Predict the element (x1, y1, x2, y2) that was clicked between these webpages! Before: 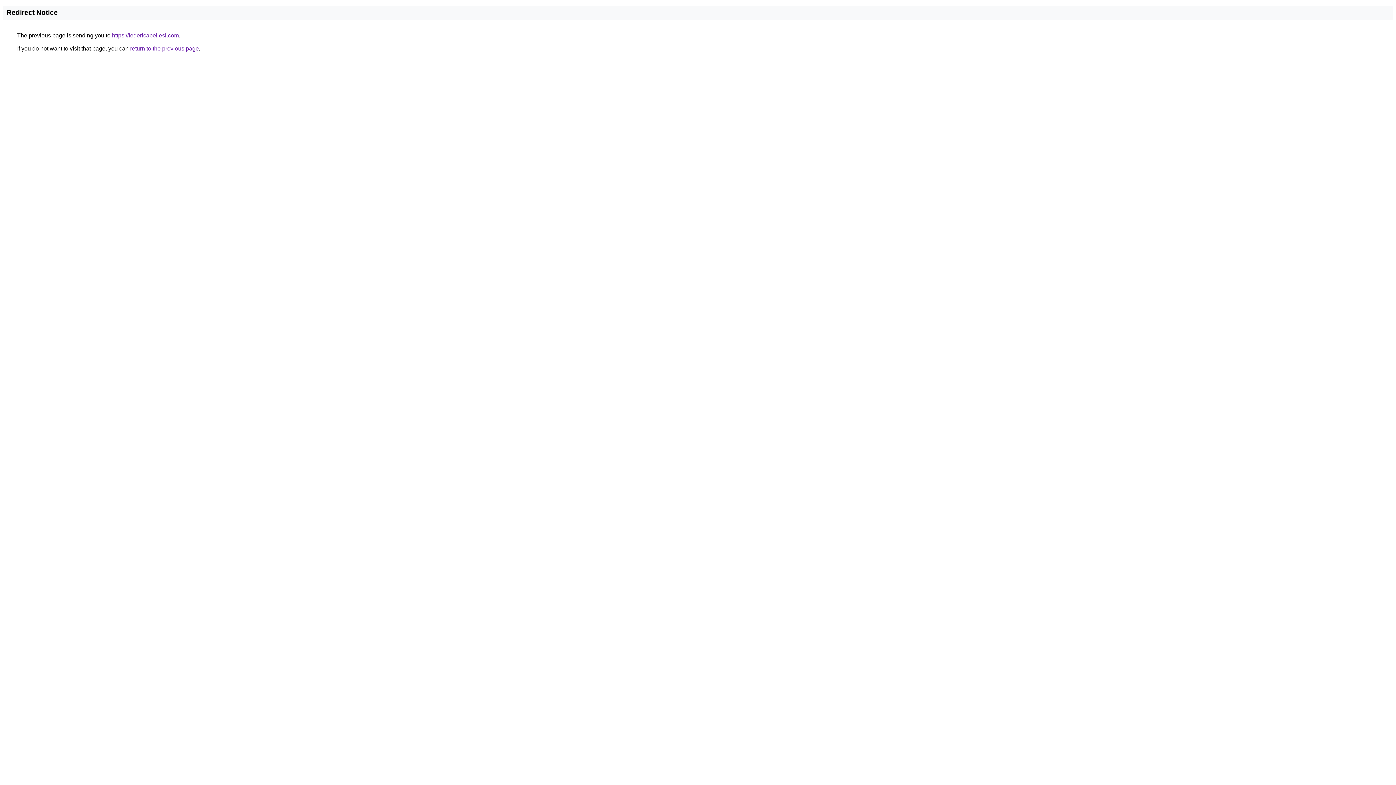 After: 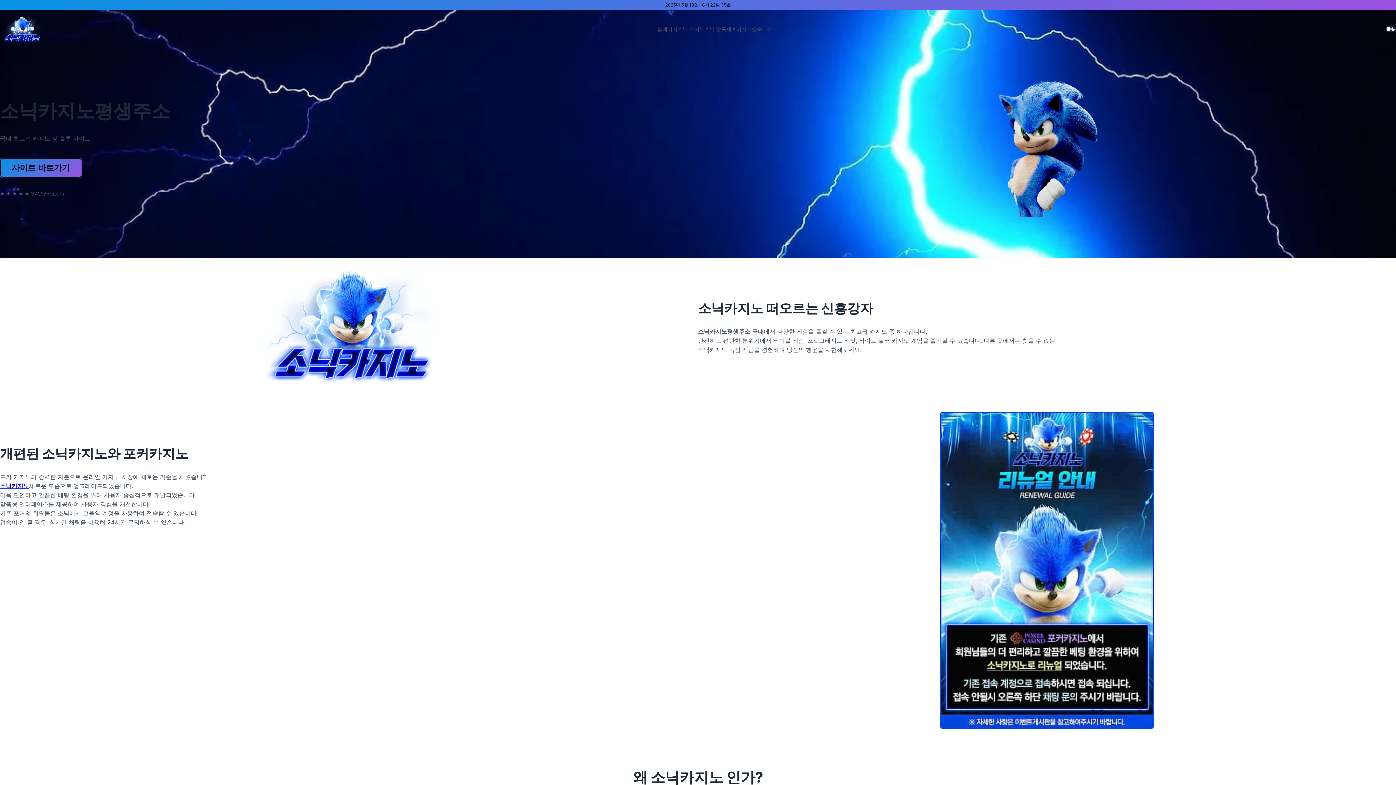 Action: label: https://federicabellesi.com bbox: (112, 32, 178, 38)